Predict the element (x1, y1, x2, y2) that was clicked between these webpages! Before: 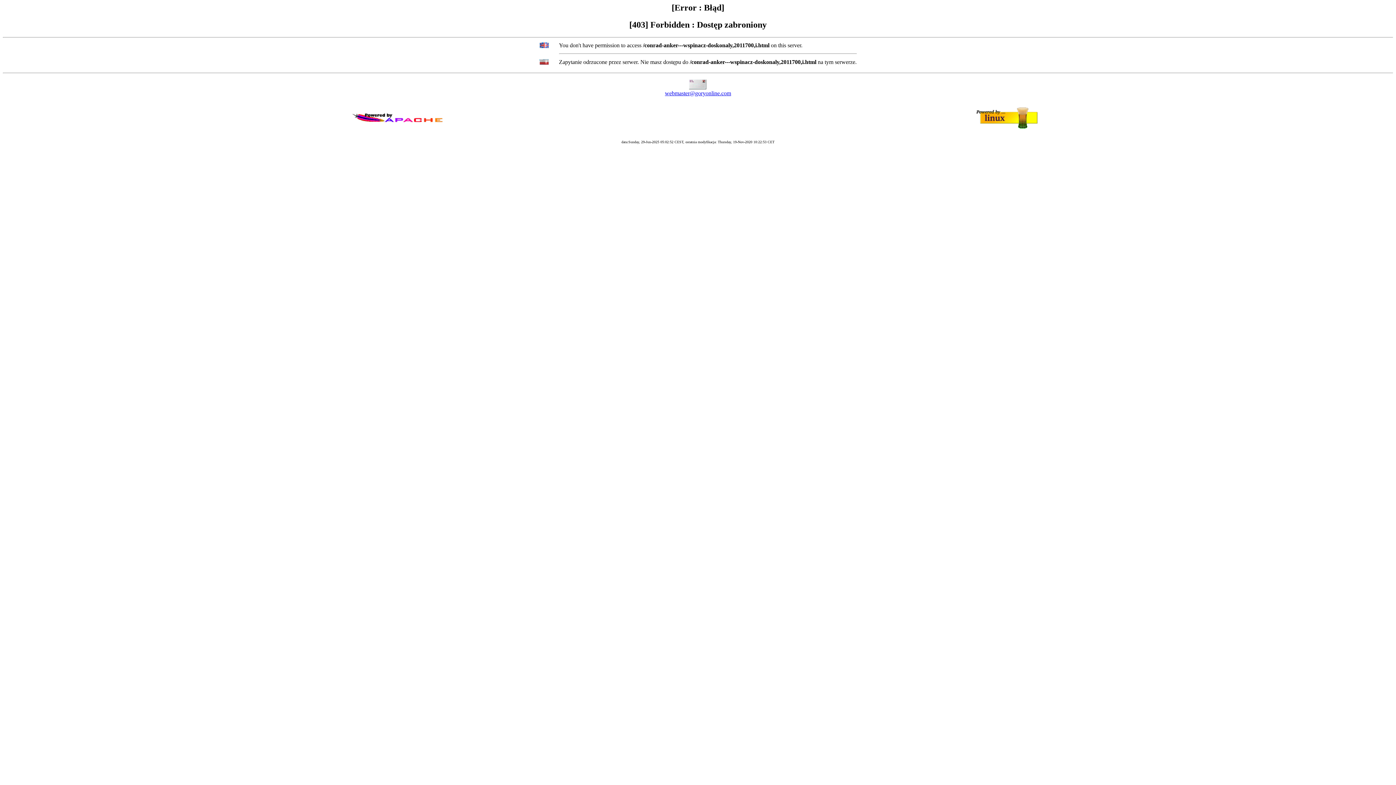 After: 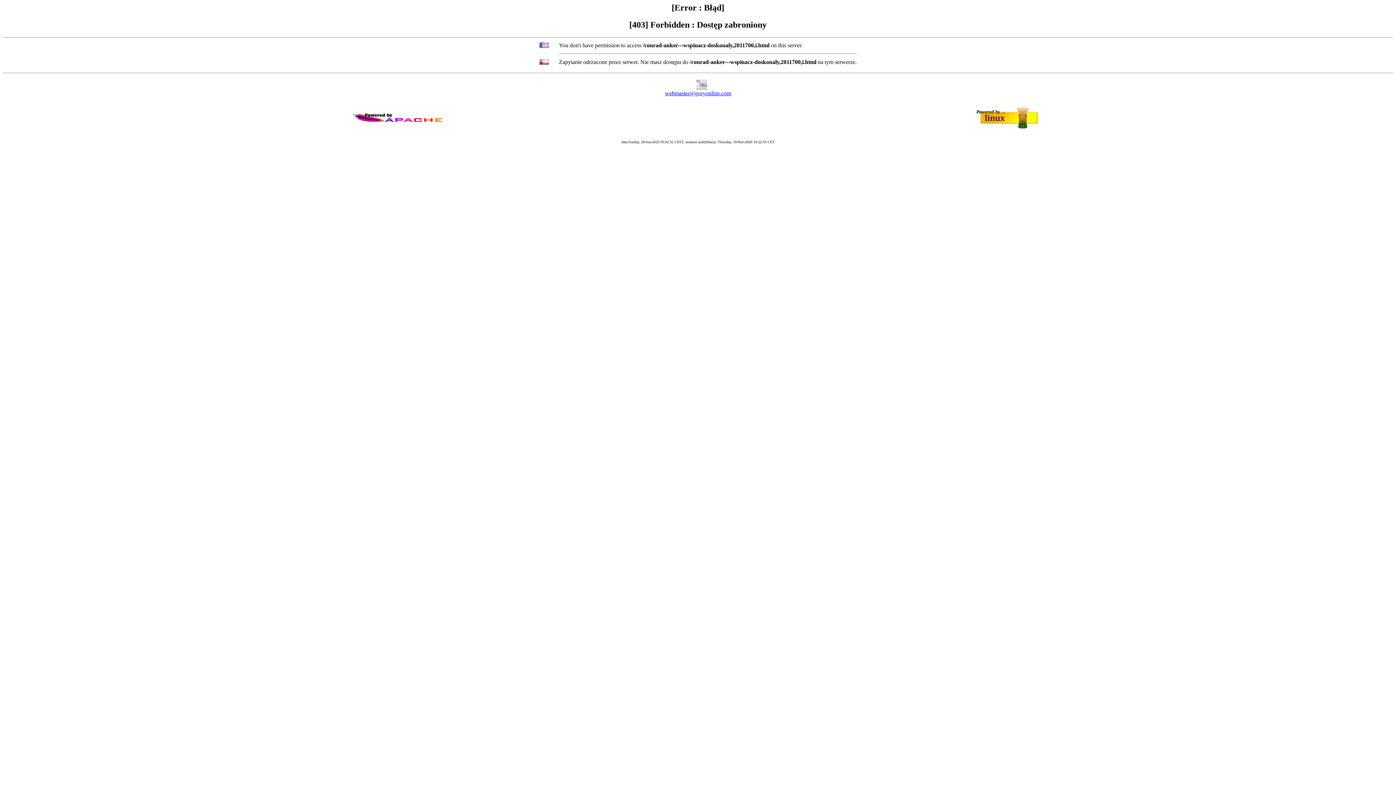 Action: bbox: (665, 90, 731, 96) label: webmaster@goryonline.com